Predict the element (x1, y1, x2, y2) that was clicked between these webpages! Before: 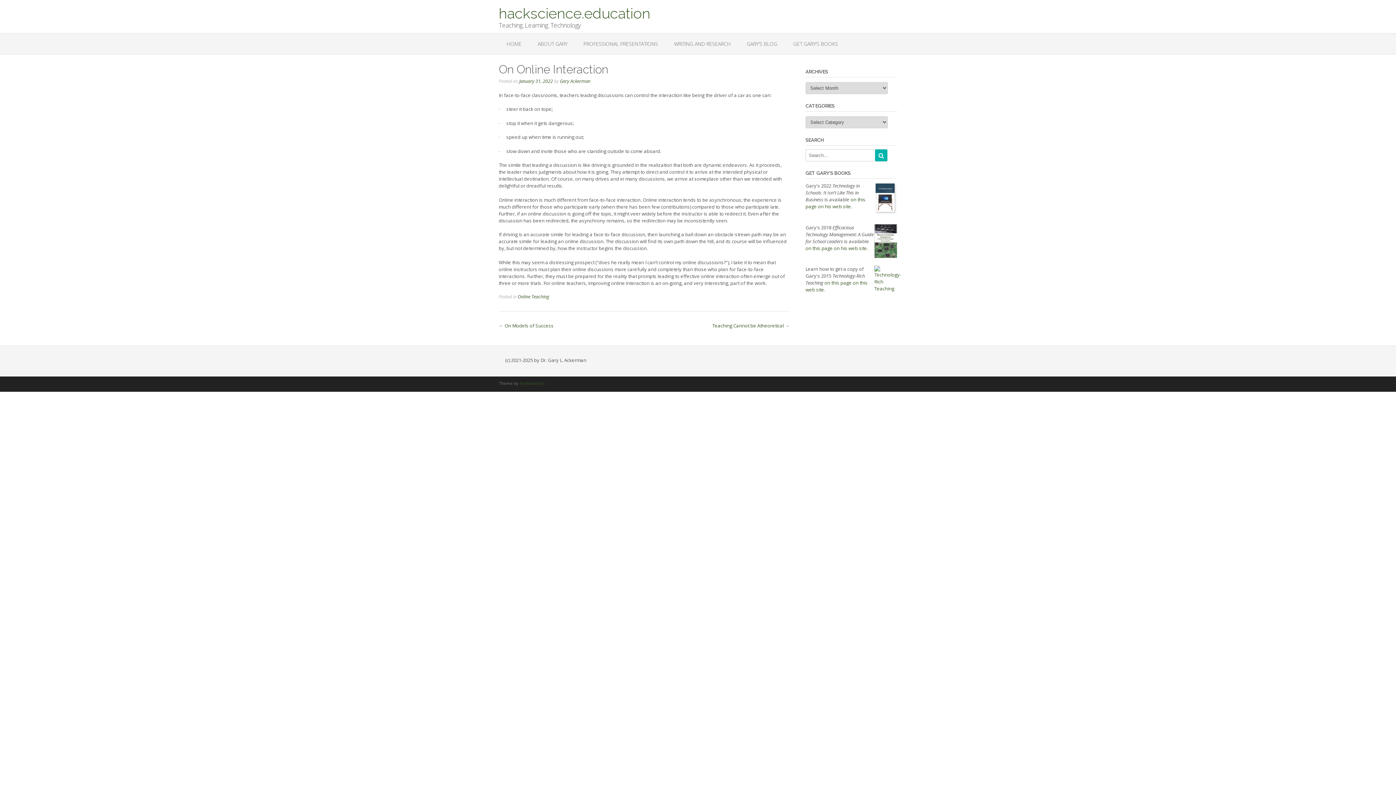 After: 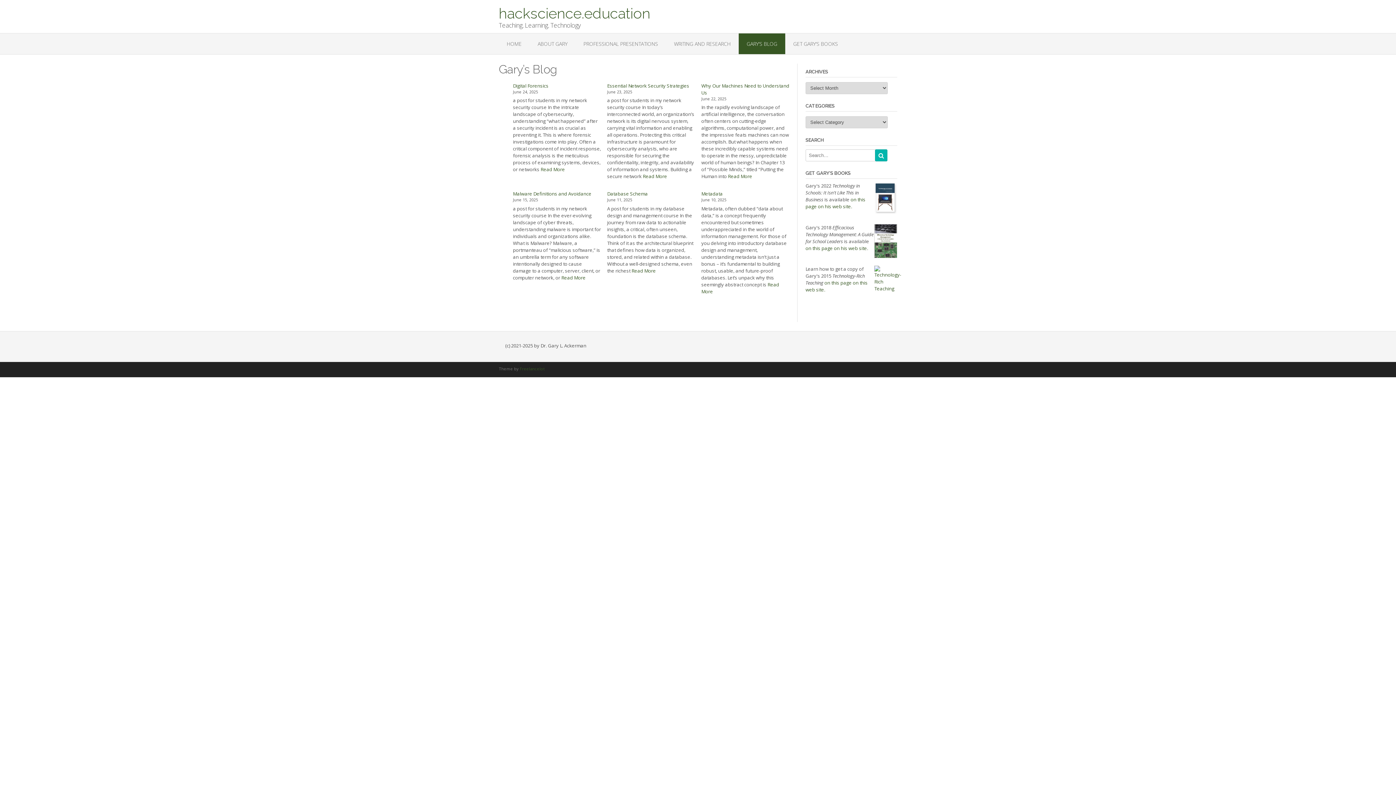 Action: bbox: (738, 33, 785, 54) label: GARY’S BLOG